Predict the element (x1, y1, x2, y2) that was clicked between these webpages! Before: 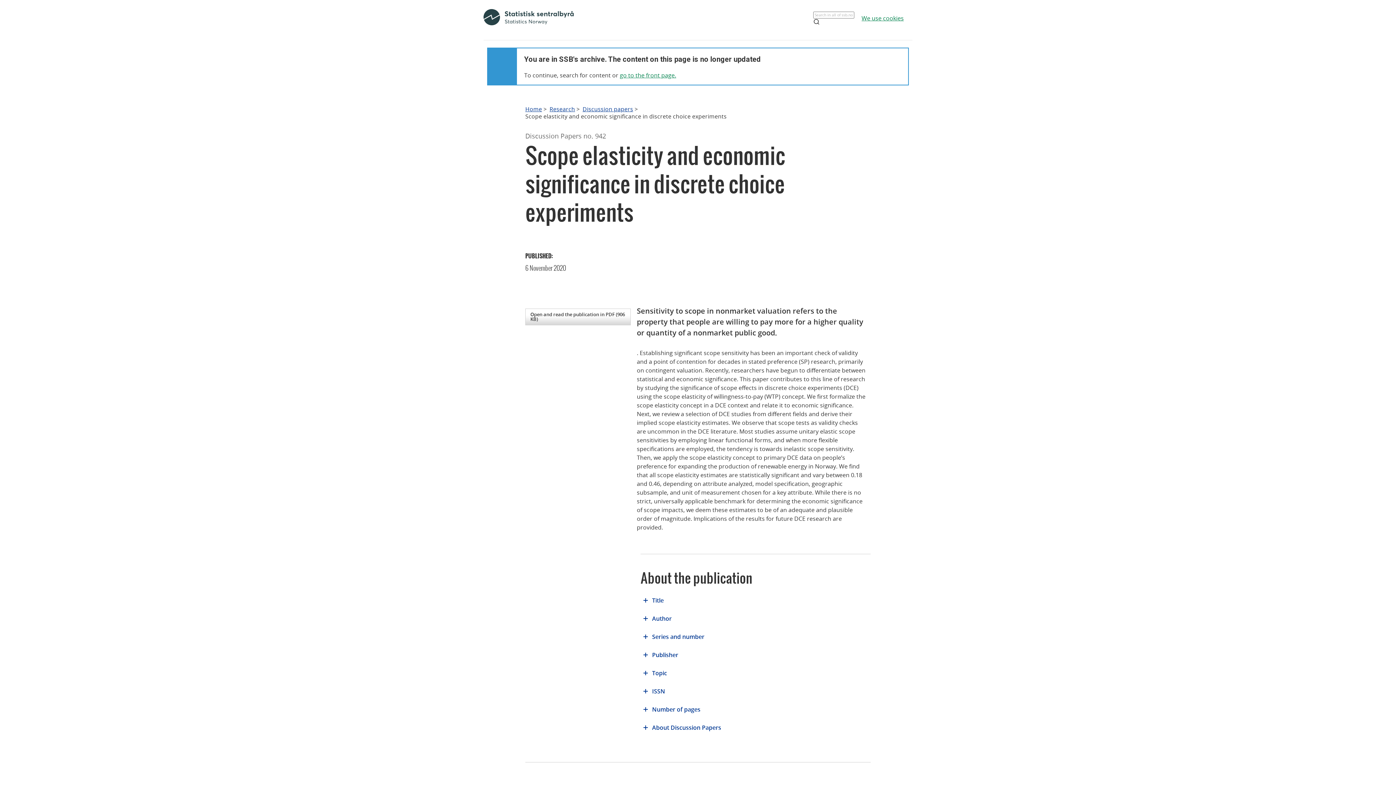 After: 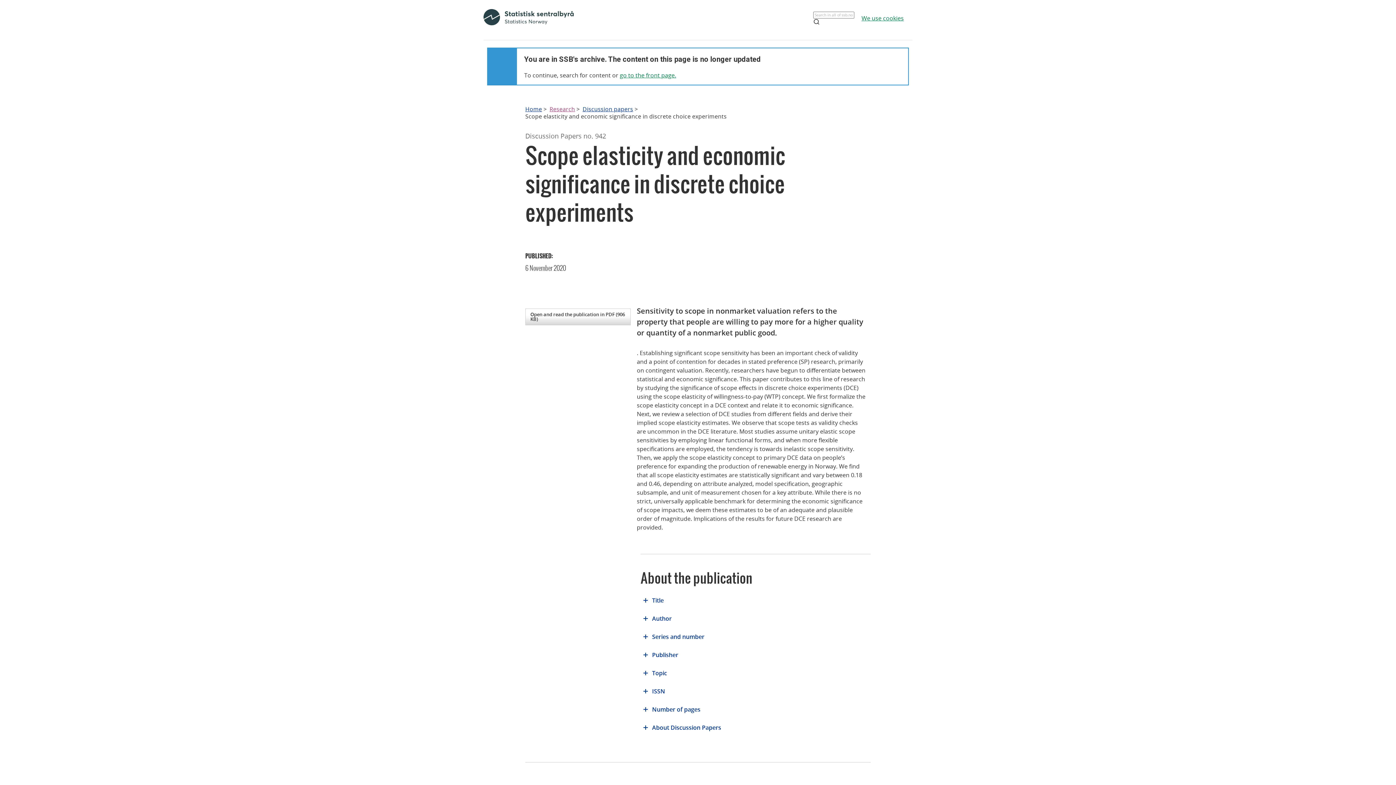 Action: bbox: (549, 105, 575, 113) label: Research